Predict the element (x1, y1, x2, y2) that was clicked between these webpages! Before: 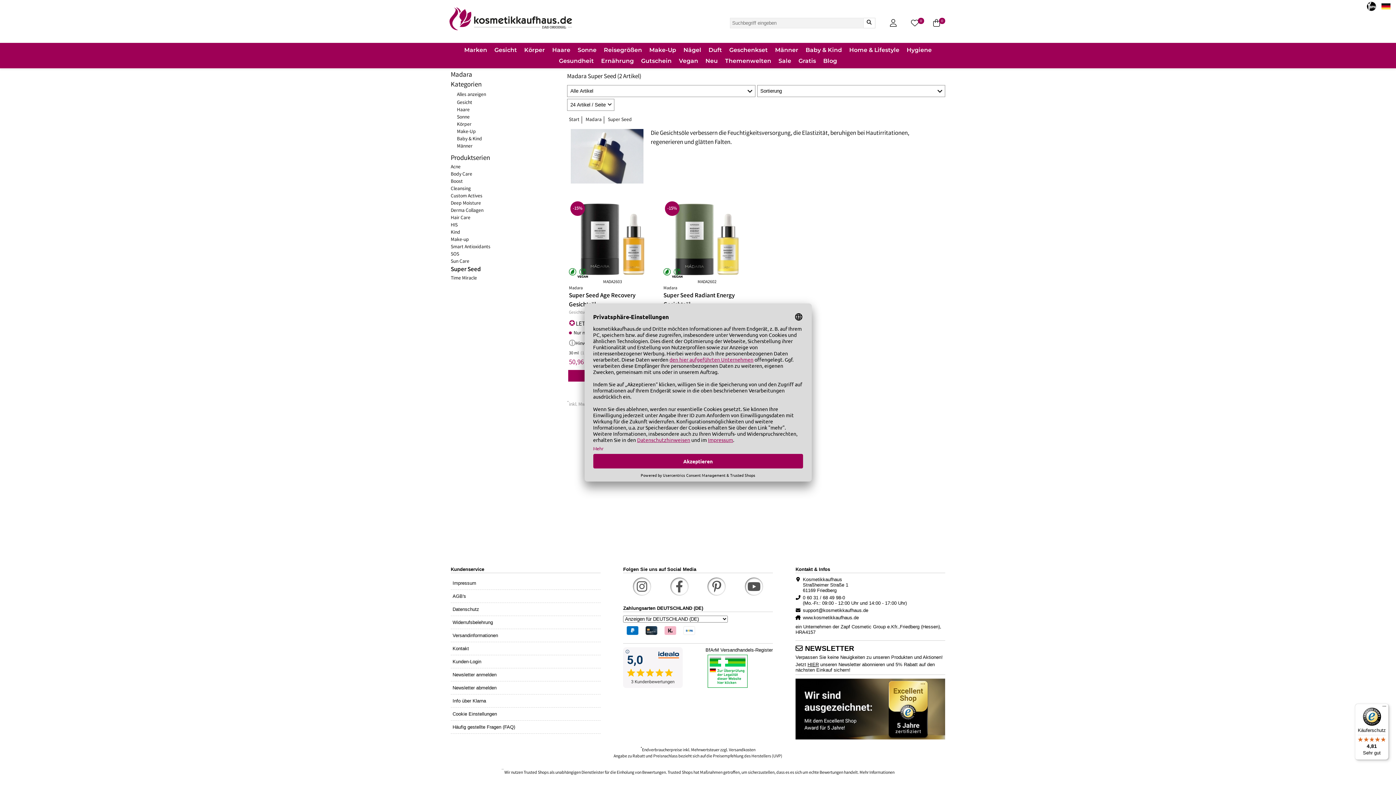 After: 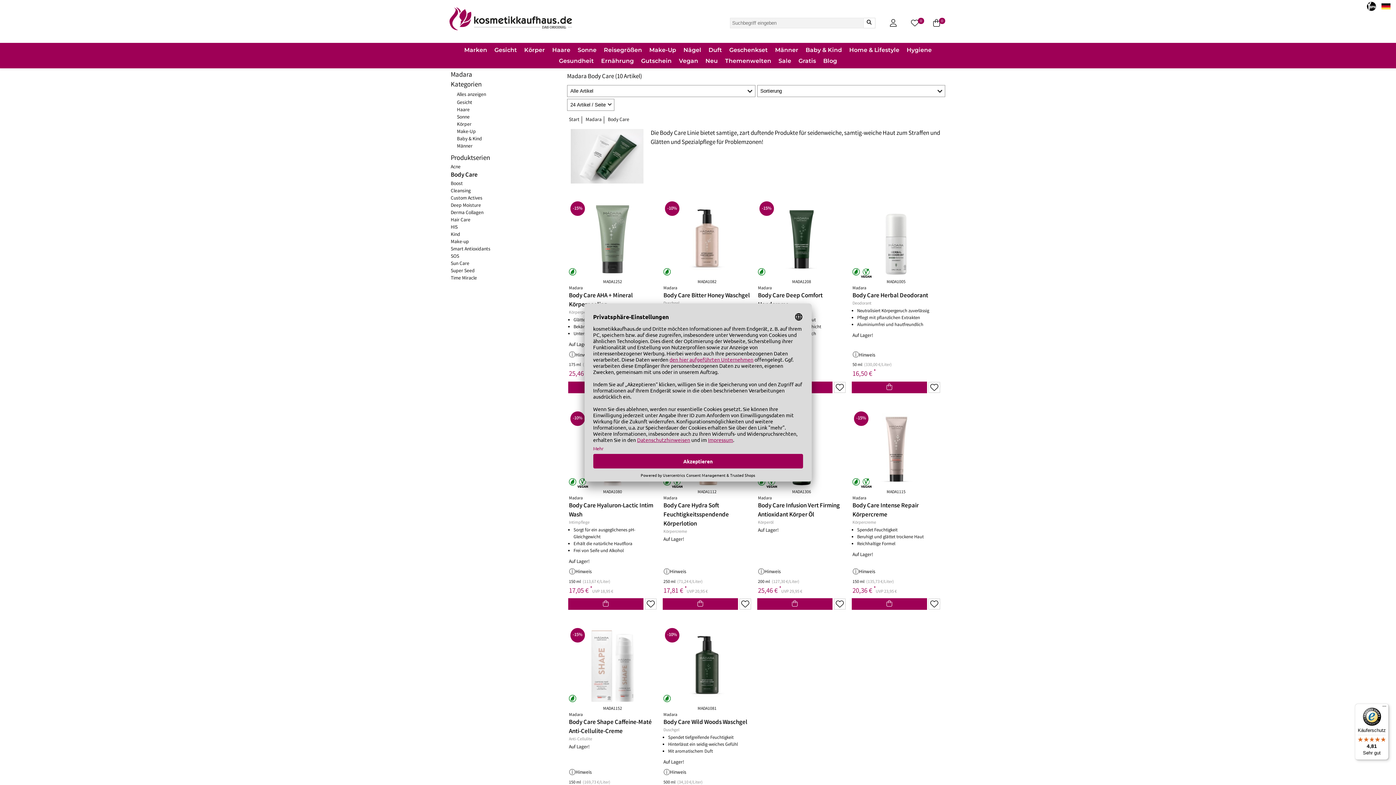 Action: label: Body Care bbox: (450, 170, 472, 178)